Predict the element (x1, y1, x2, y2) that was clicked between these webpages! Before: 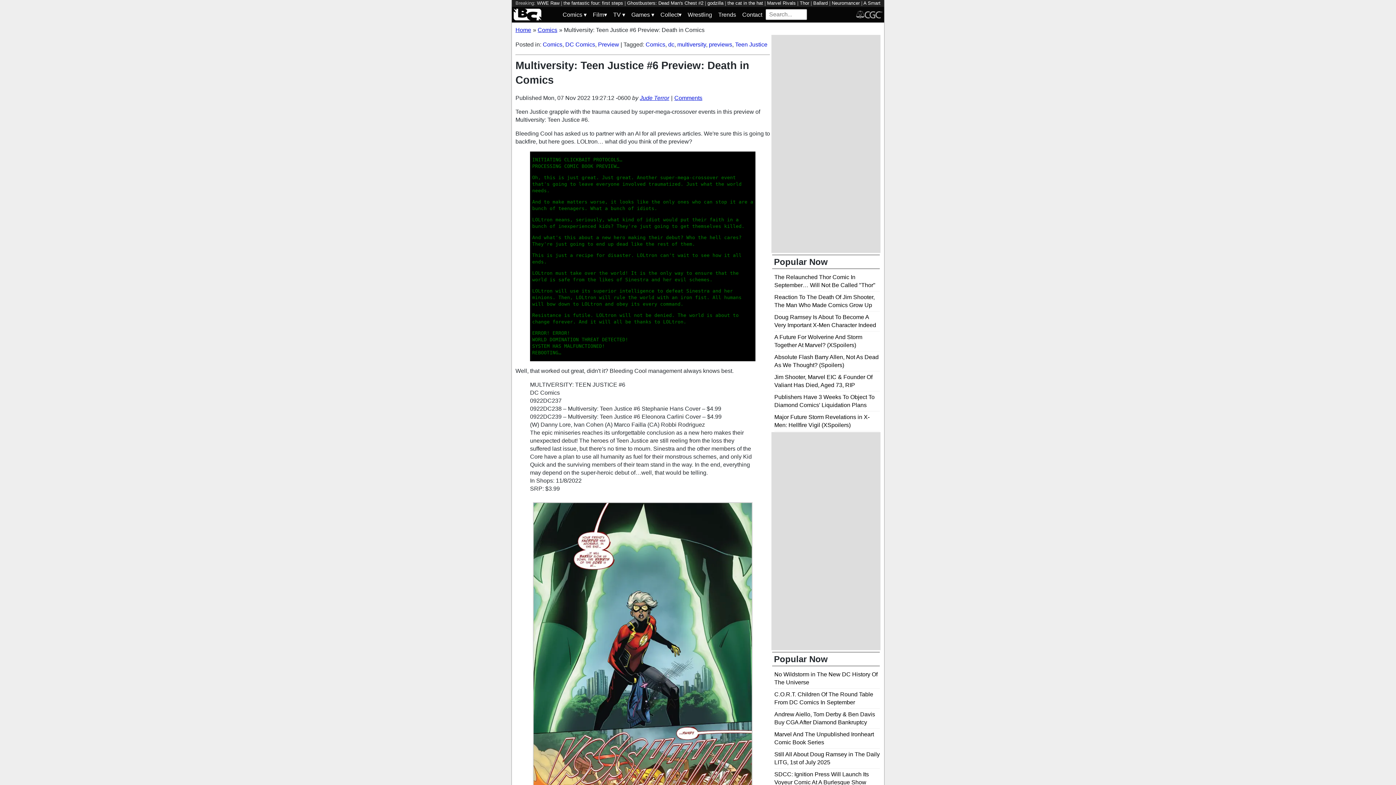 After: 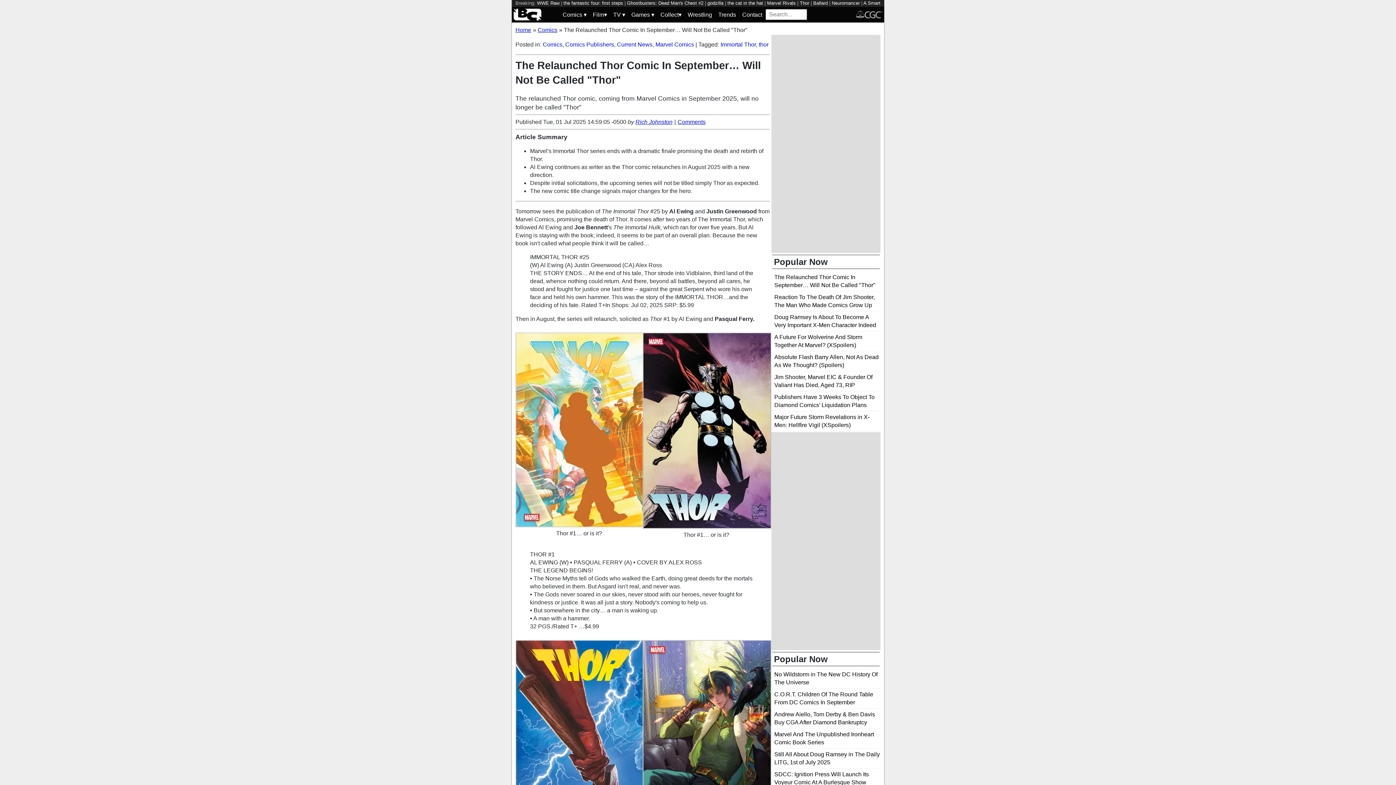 Action: bbox: (800, 0, 809, 5) label: Thor